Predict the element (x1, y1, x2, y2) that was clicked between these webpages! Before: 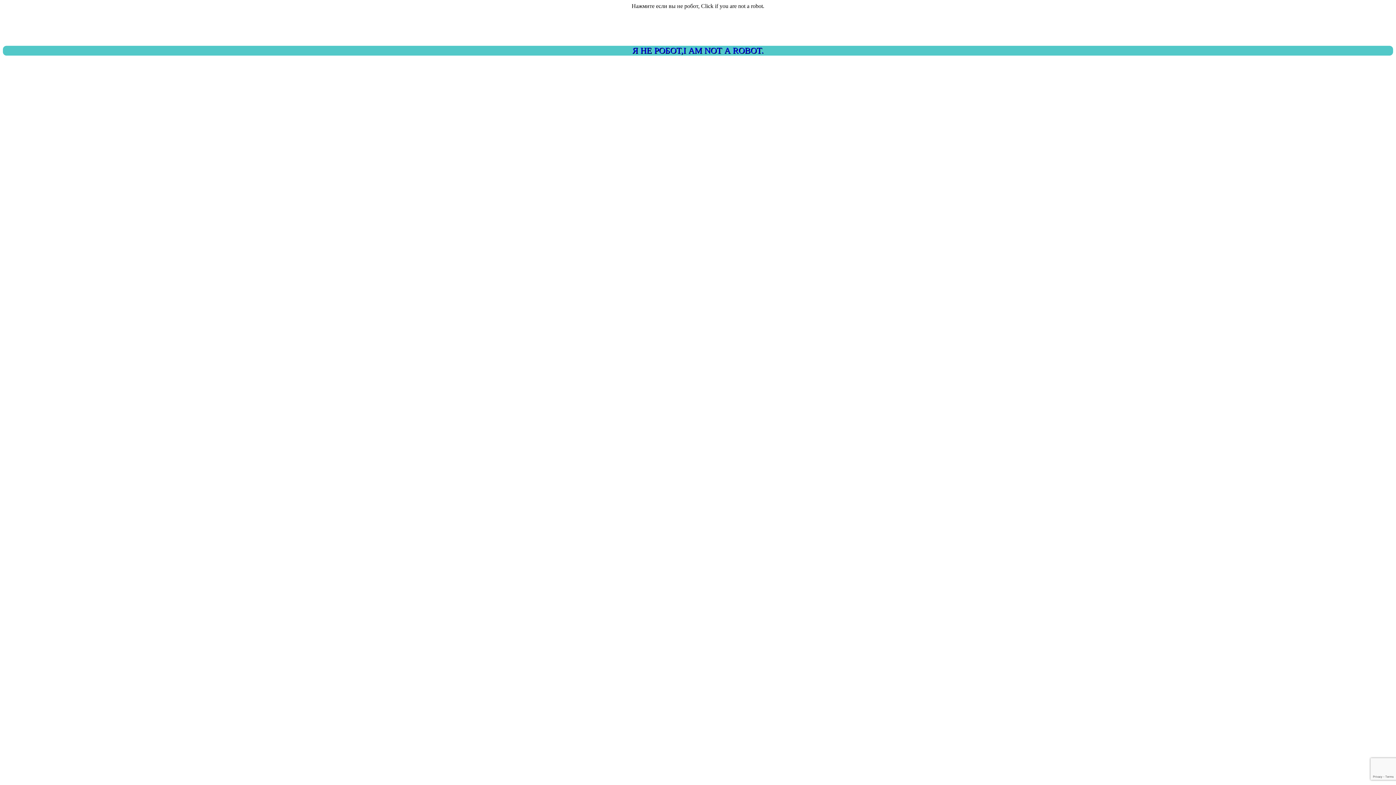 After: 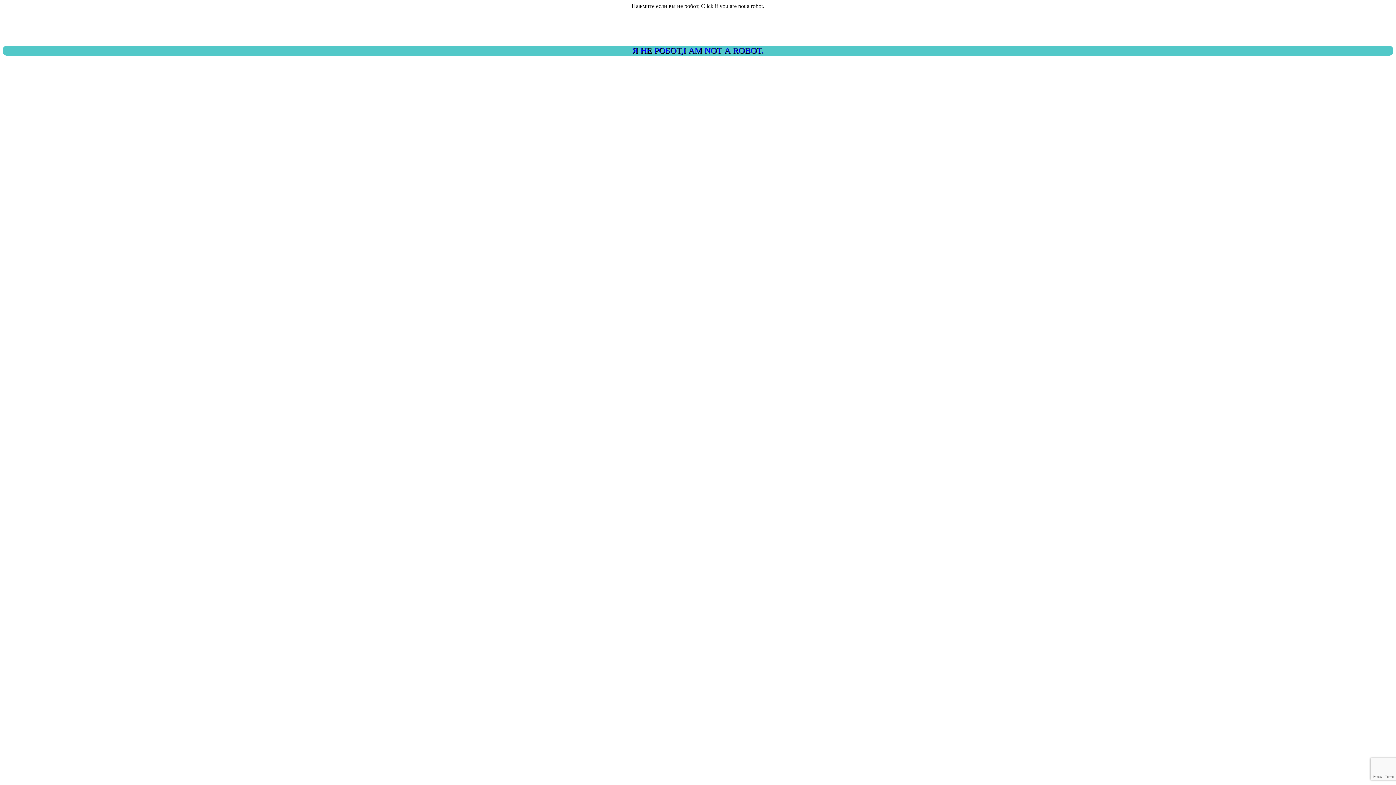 Action: label: Я НЕ РОБОТ,I AM NOT A ROBOT. bbox: (2, 45, 1393, 55)